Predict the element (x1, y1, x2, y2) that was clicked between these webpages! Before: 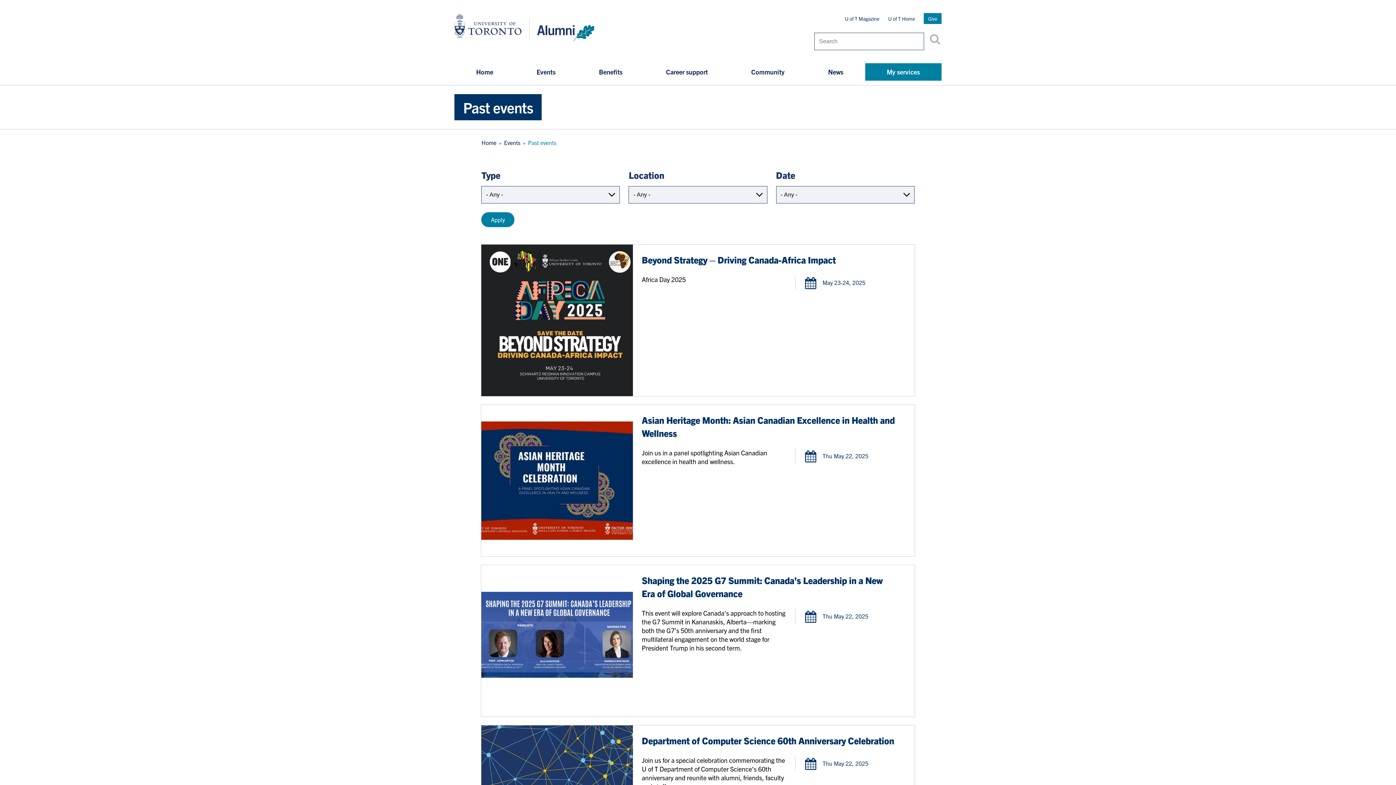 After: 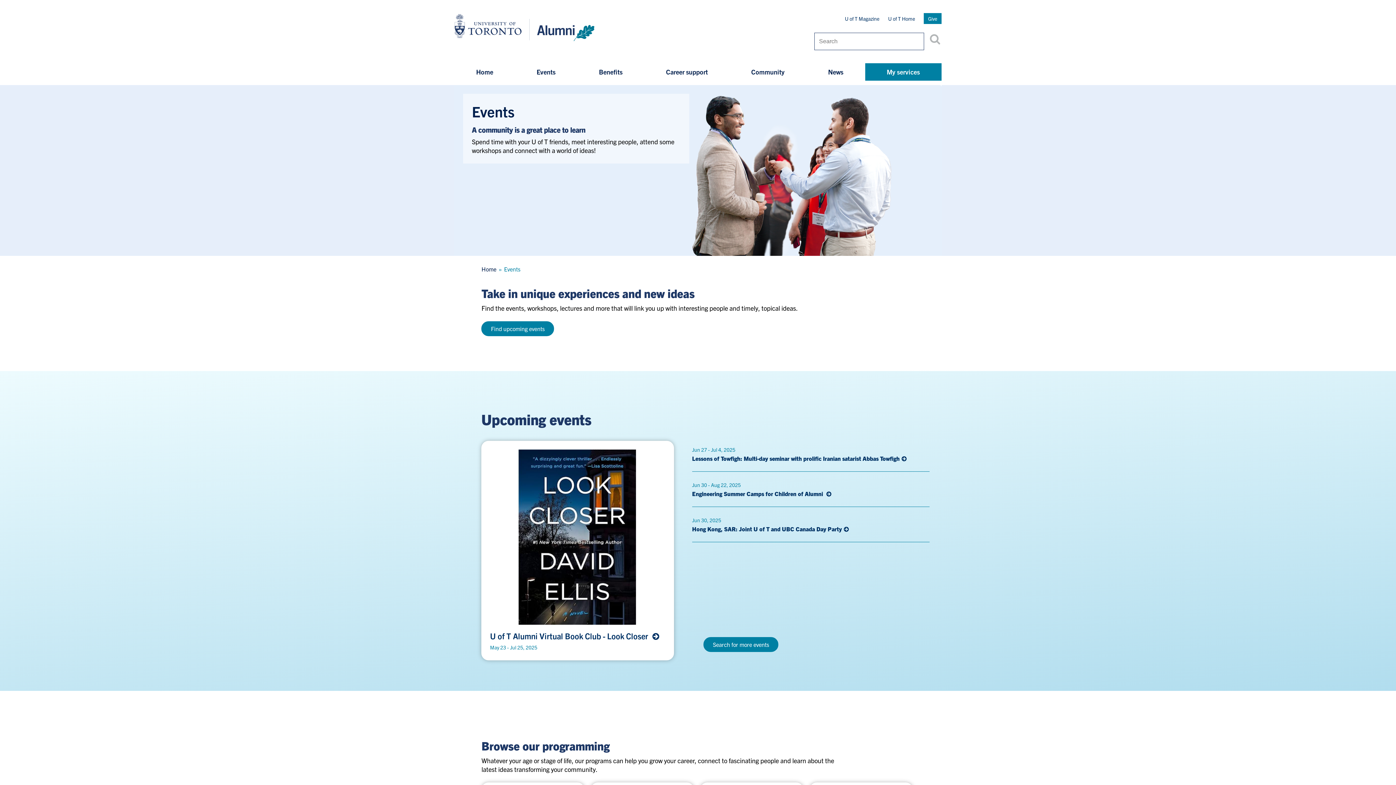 Action: bbox: (515, 63, 577, 80) label: Events